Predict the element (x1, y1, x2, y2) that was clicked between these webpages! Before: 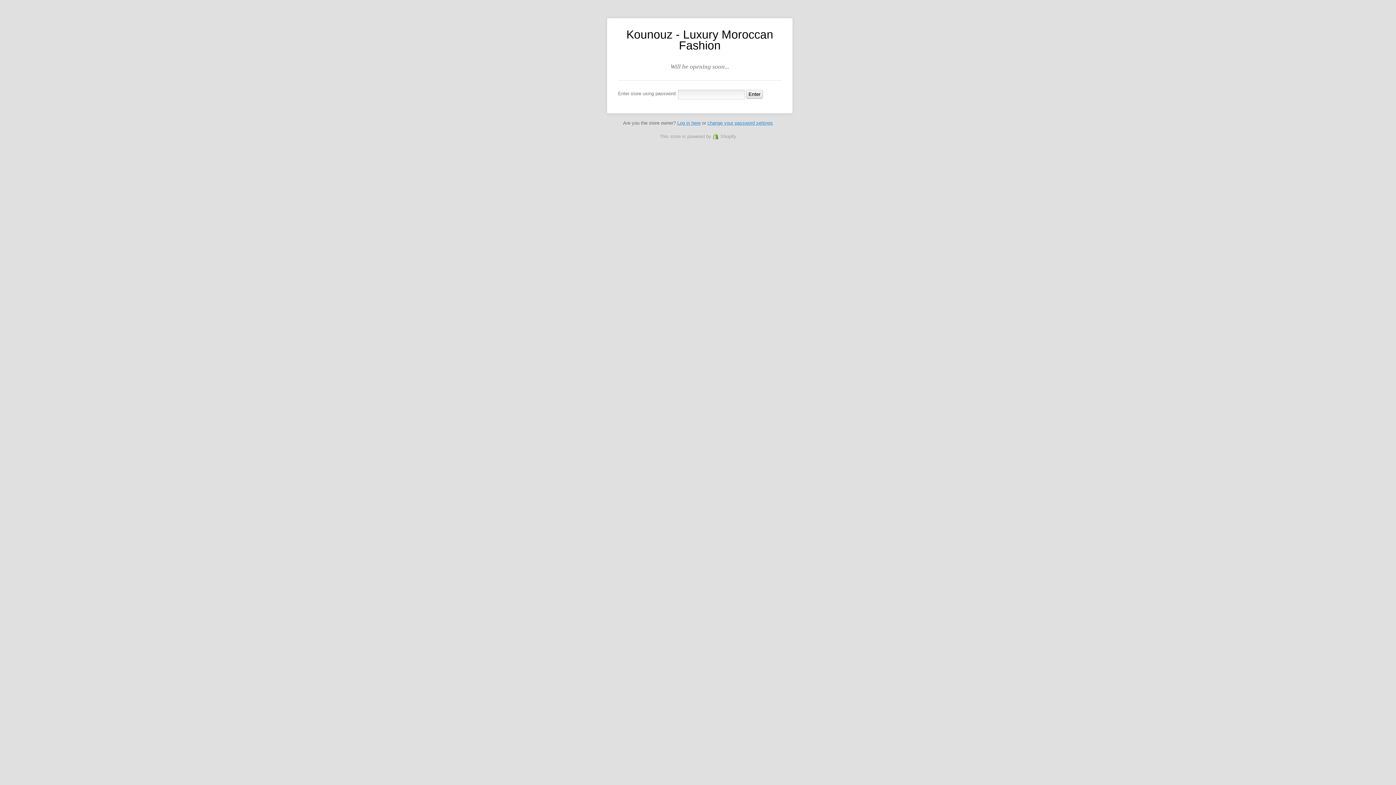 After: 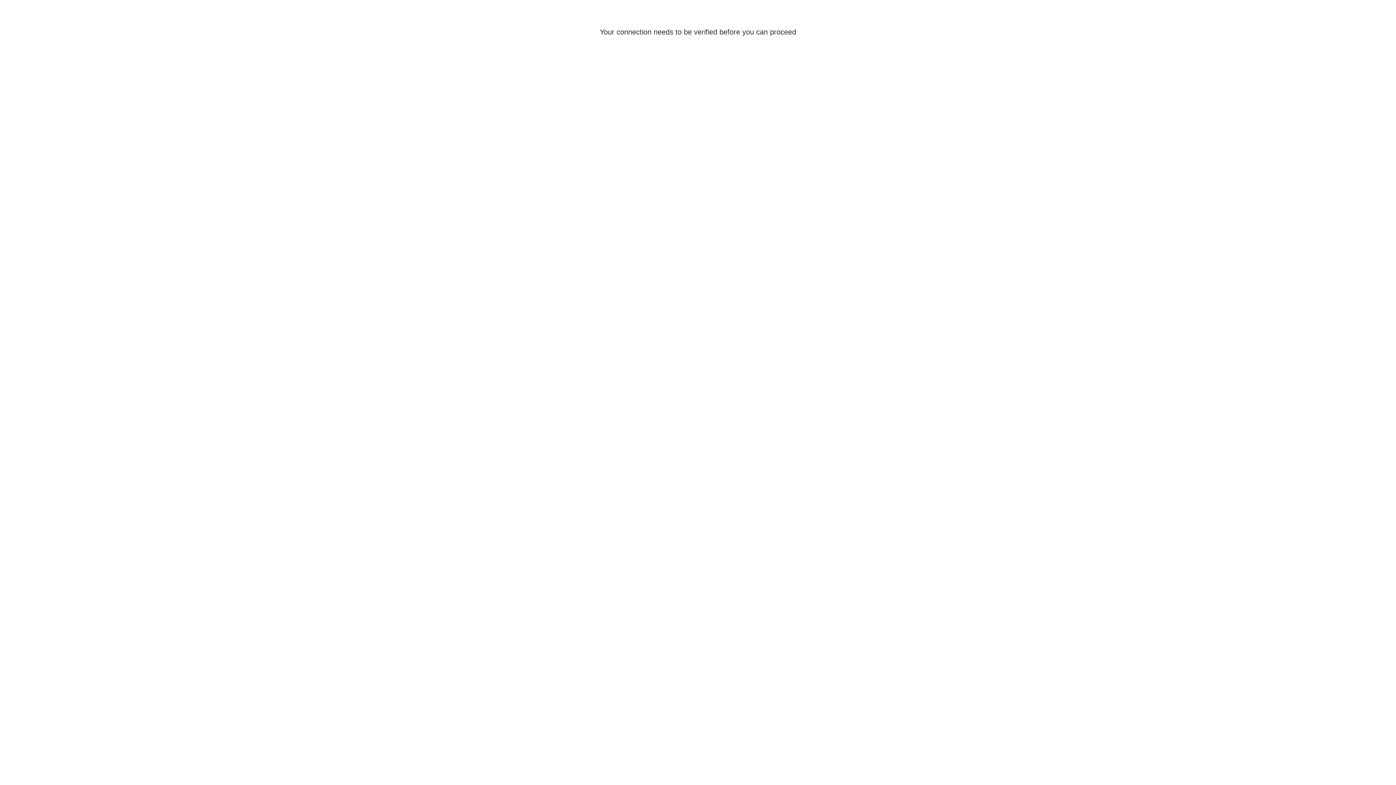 Action: bbox: (677, 120, 700, 125) label: Log in here